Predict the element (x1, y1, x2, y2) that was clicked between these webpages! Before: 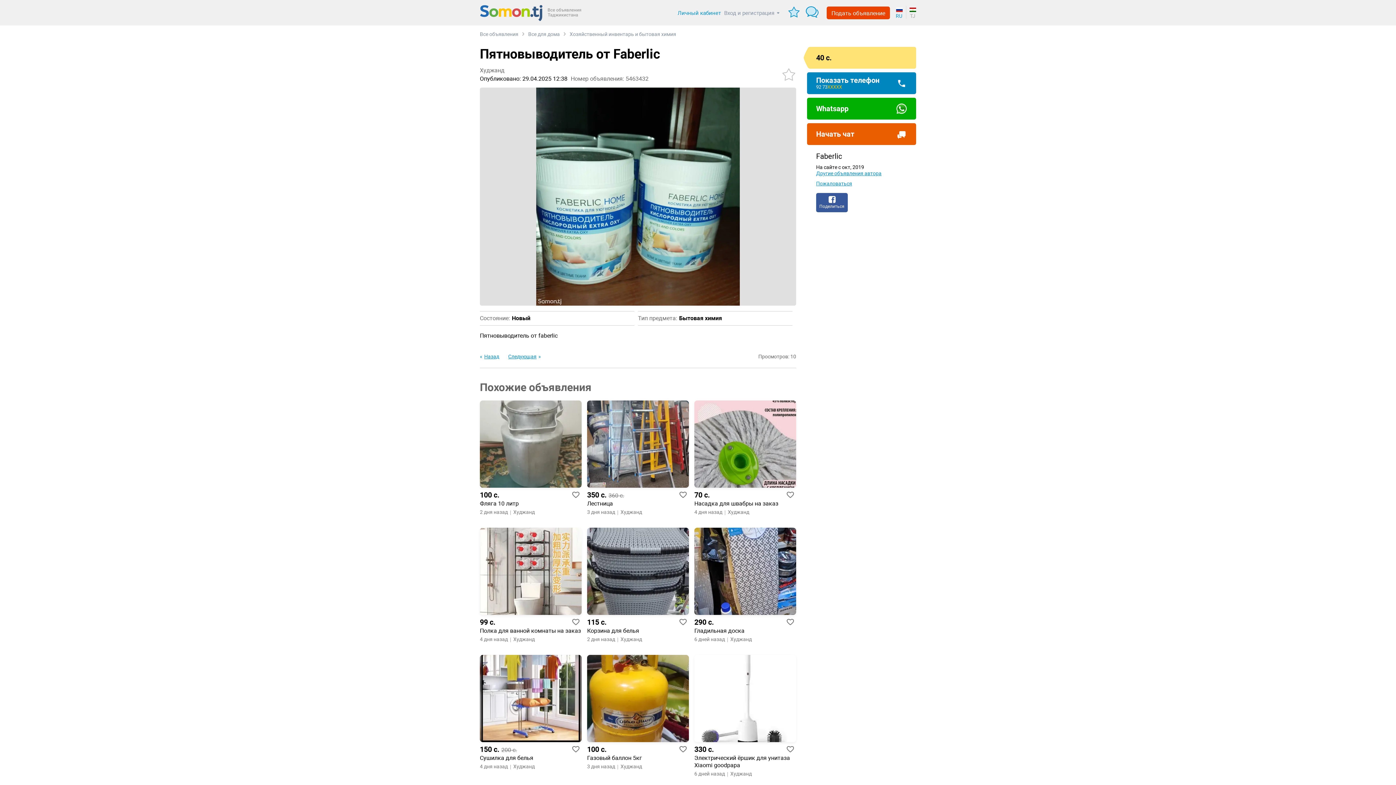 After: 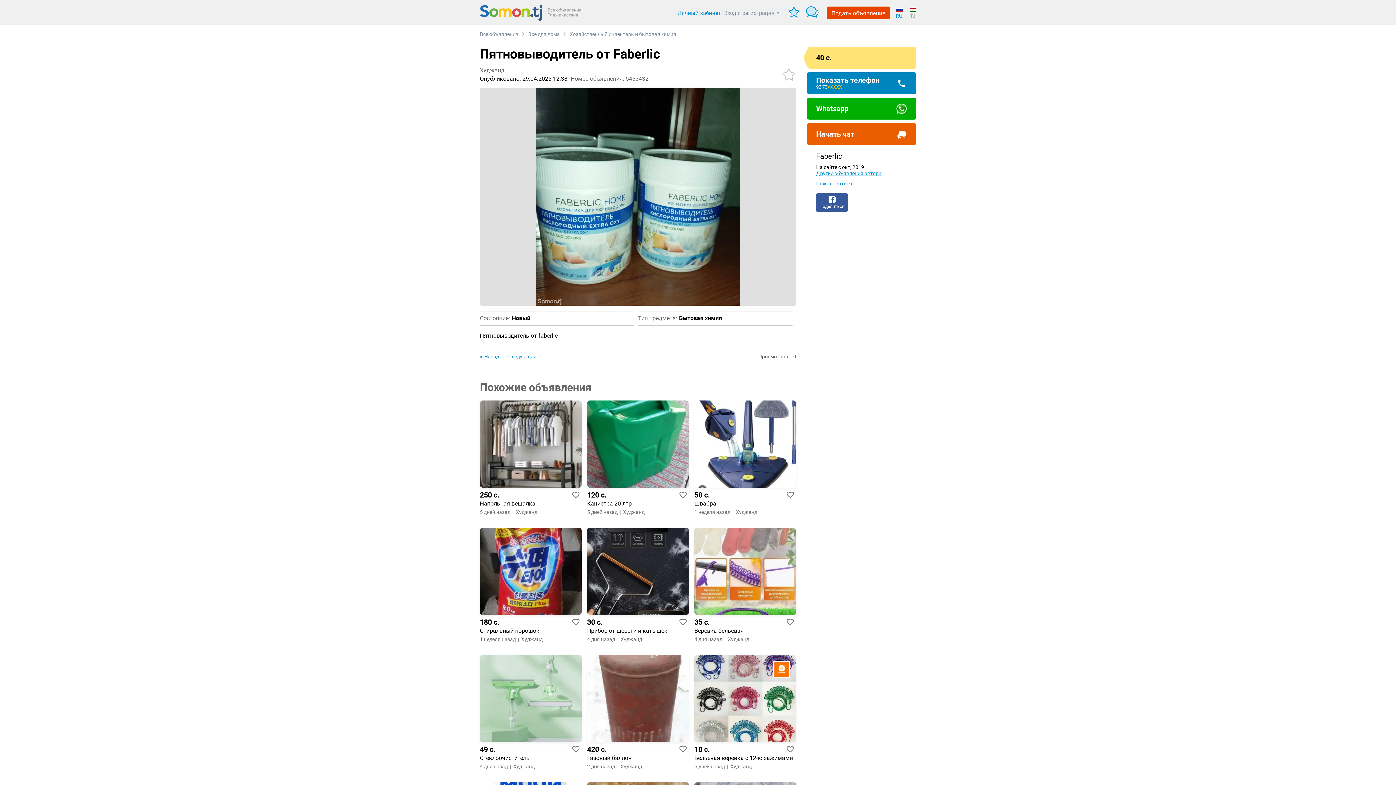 Action: label: RU bbox: (896, 5, 906, 18)